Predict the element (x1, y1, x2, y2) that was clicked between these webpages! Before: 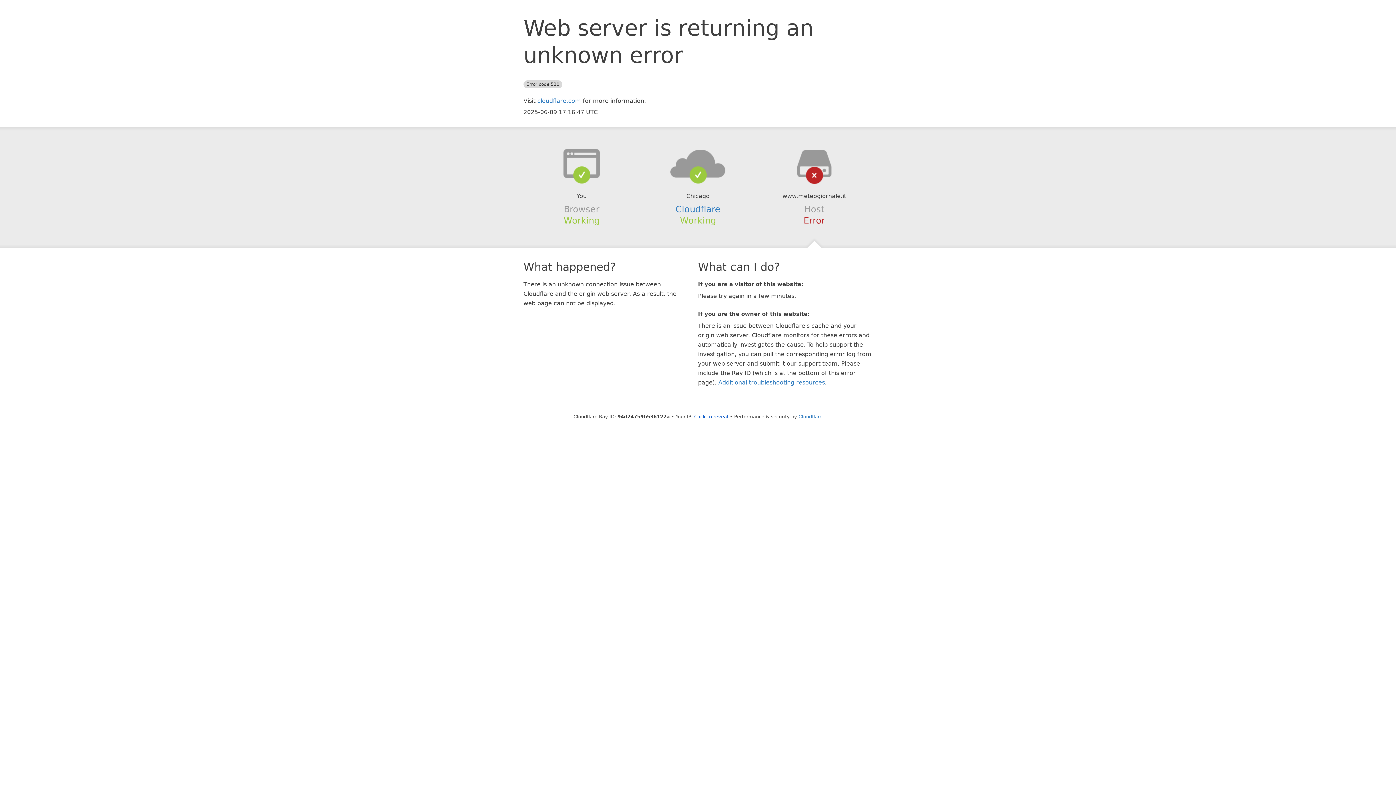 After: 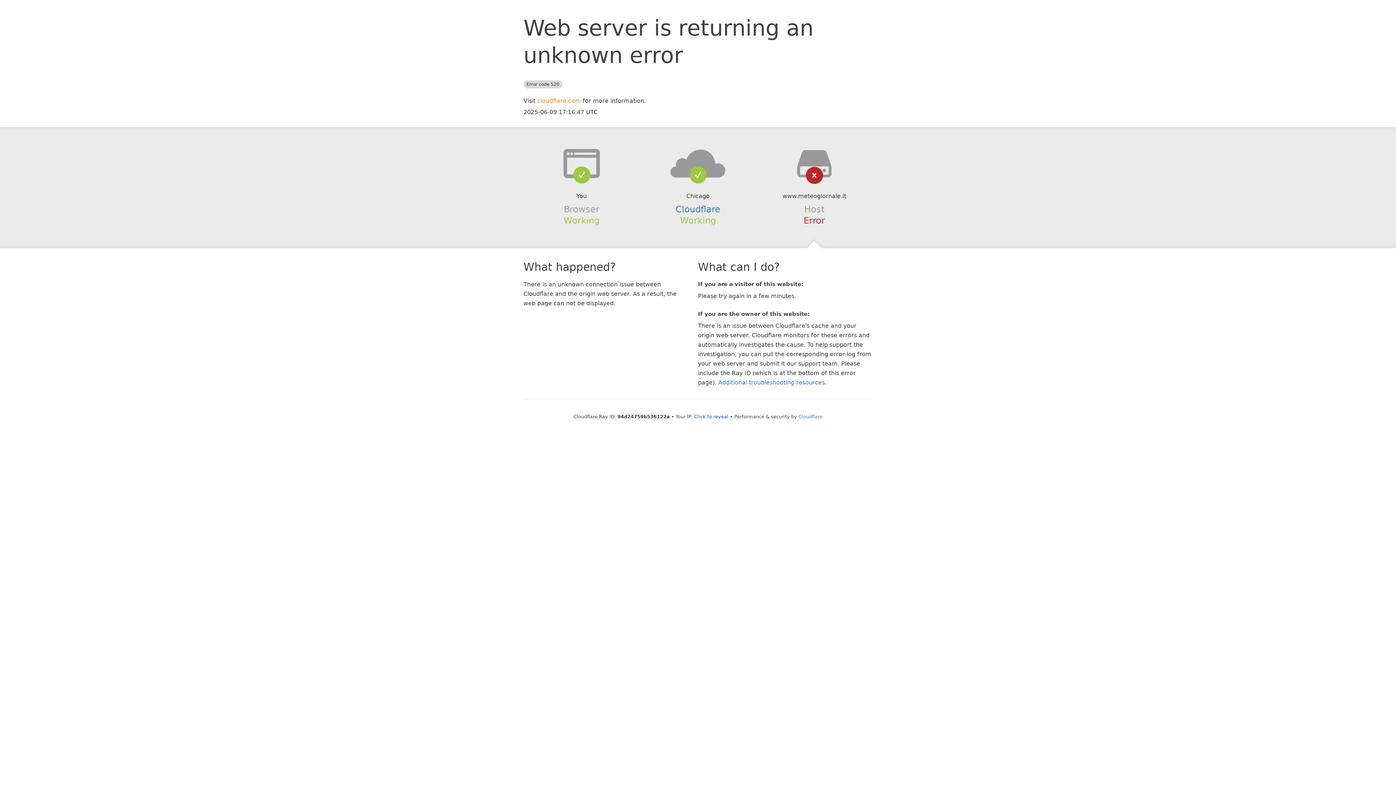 Action: label: cloudflare.com bbox: (537, 97, 581, 104)